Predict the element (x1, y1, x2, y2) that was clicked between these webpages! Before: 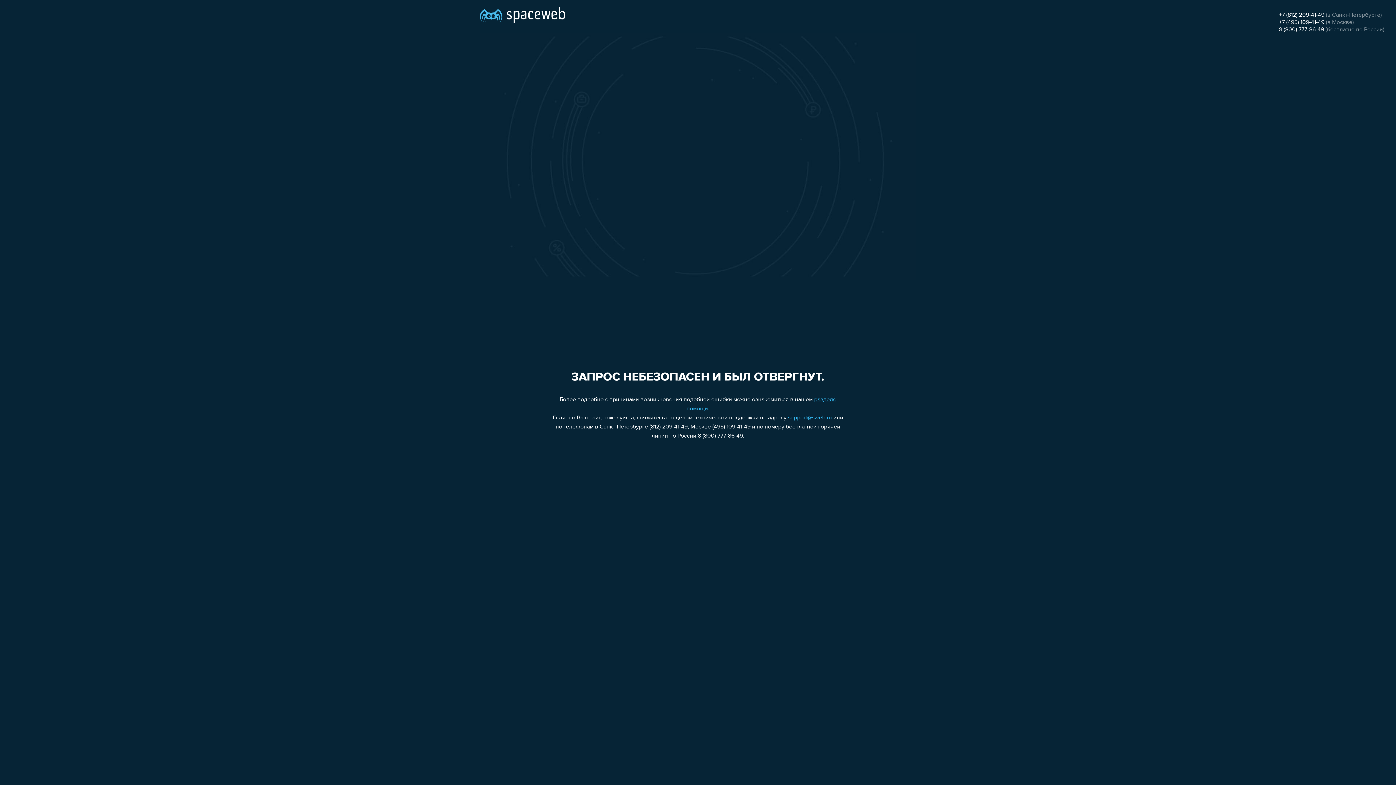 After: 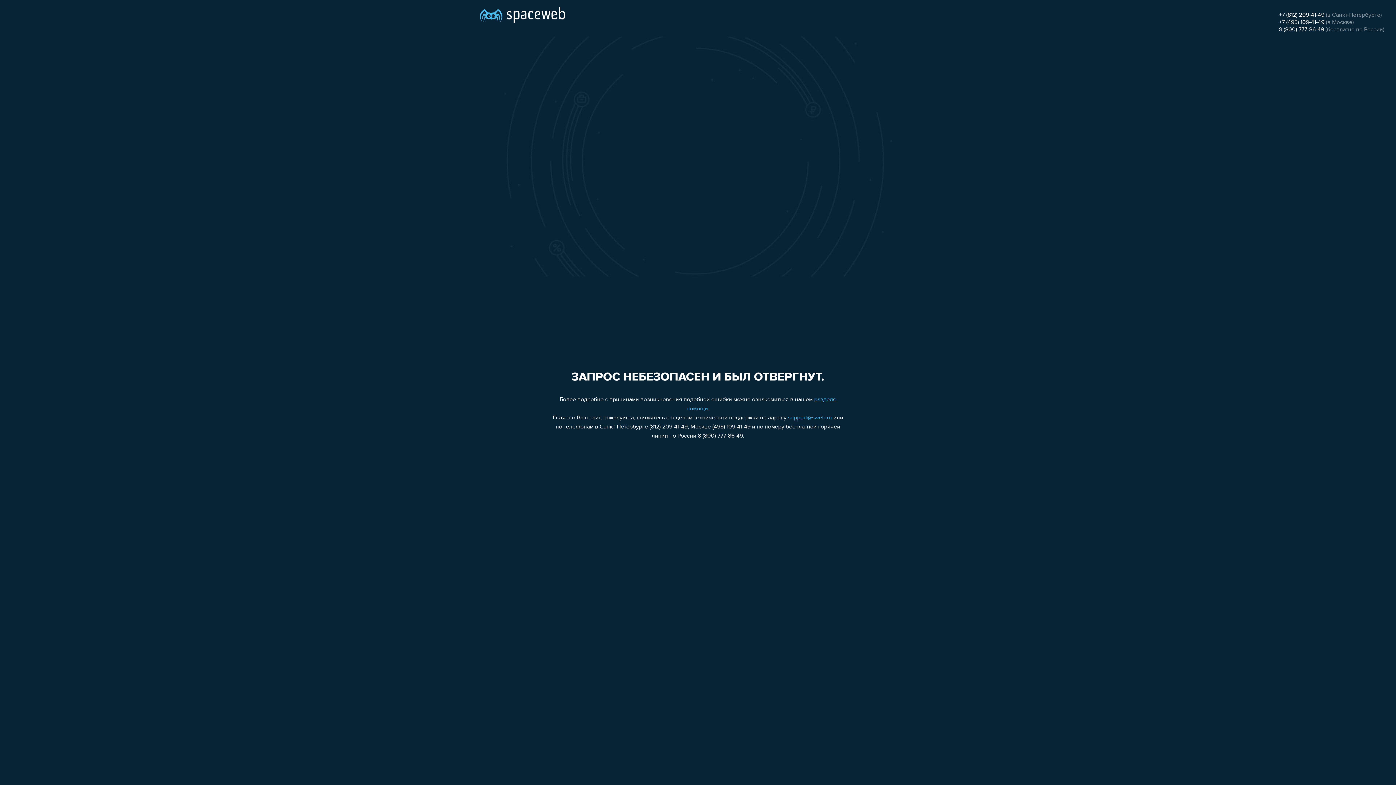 Action: bbox: (1279, 12, 1324, 18) label: +7 (812) 209-41-49